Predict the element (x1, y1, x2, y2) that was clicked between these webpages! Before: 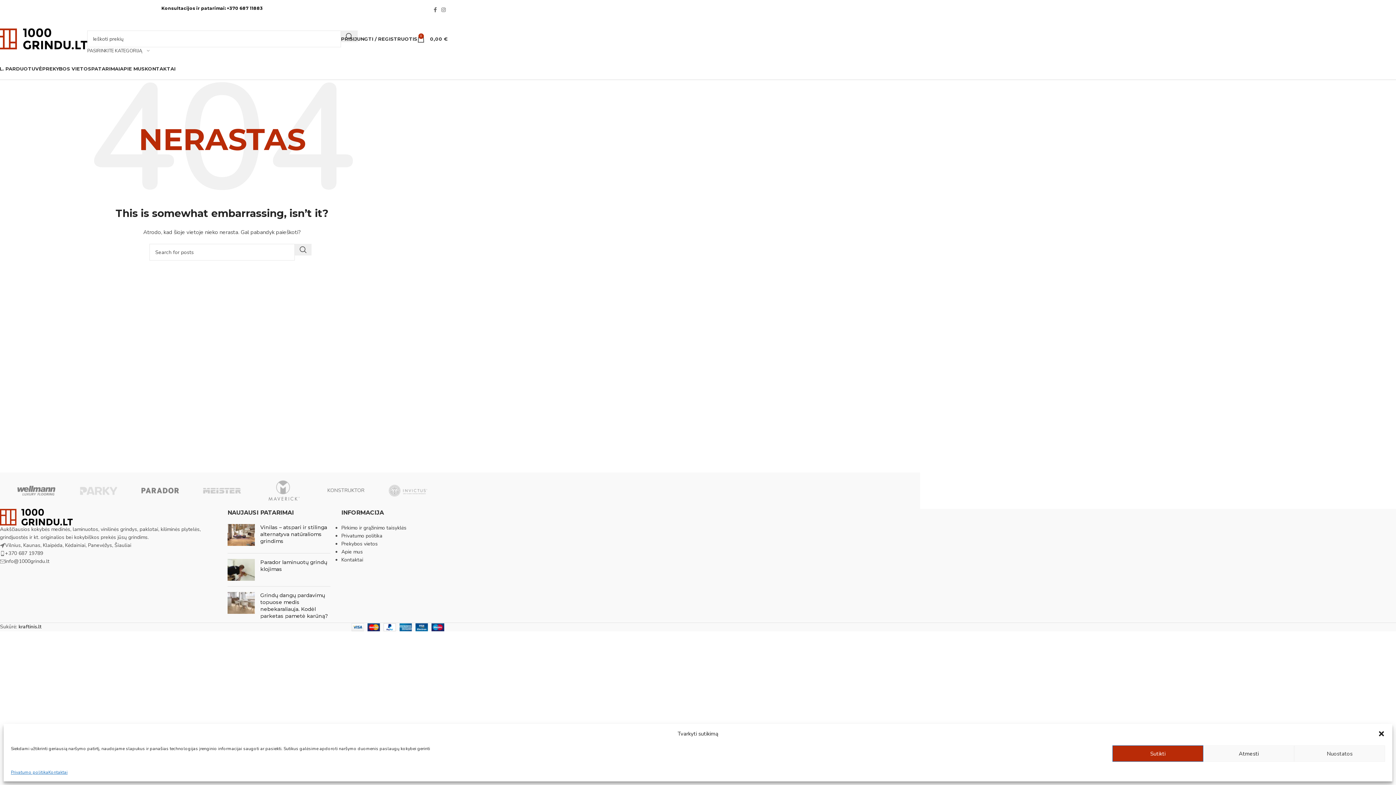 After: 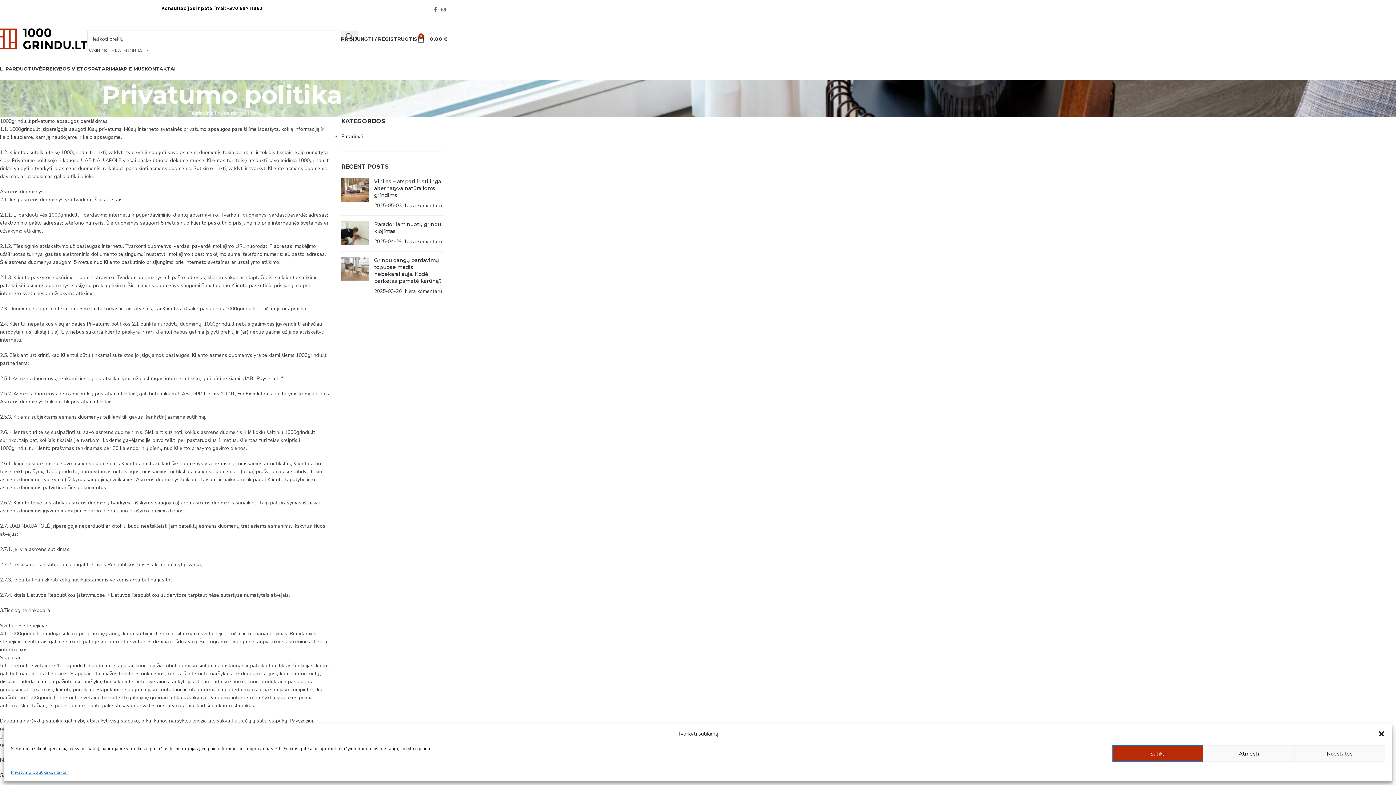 Action: bbox: (341, 532, 382, 539) label: Privatumo politika